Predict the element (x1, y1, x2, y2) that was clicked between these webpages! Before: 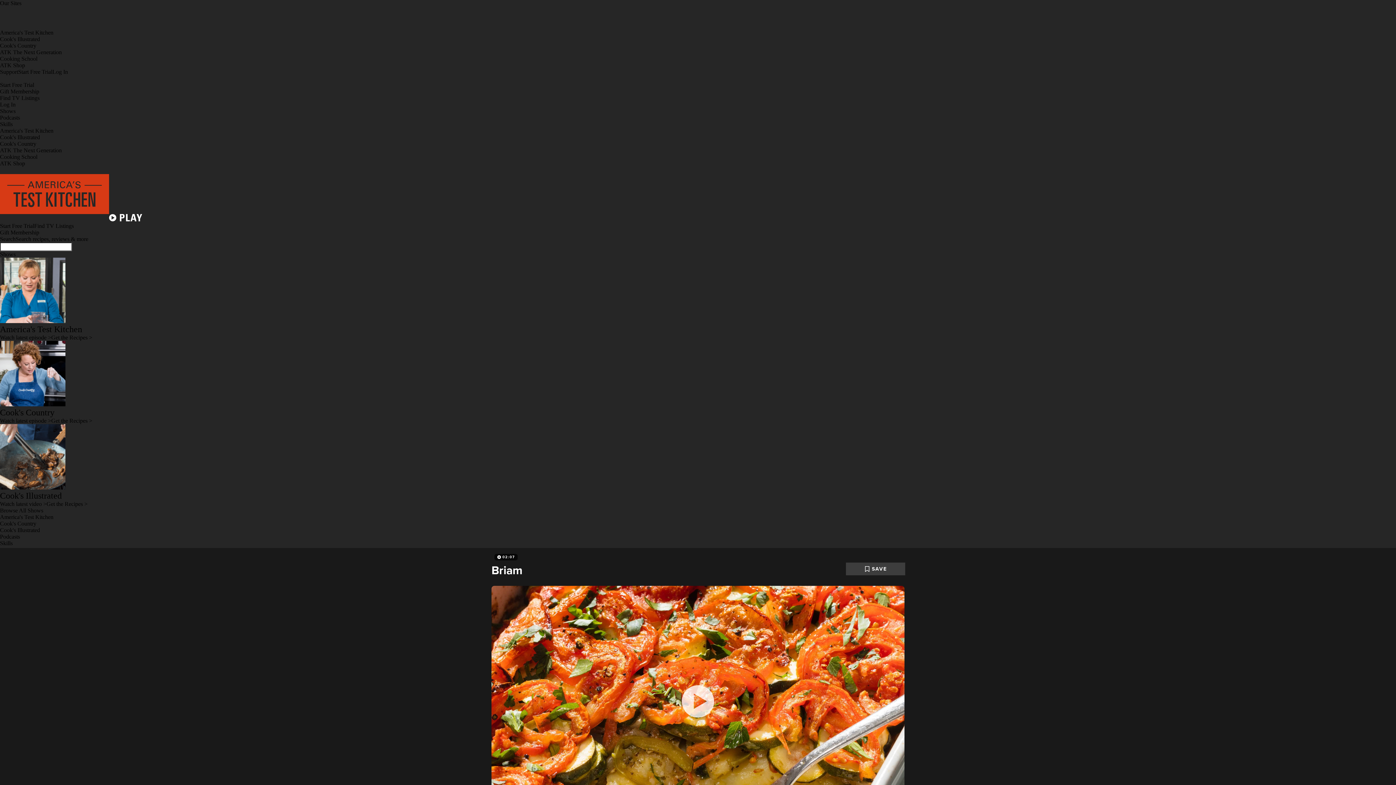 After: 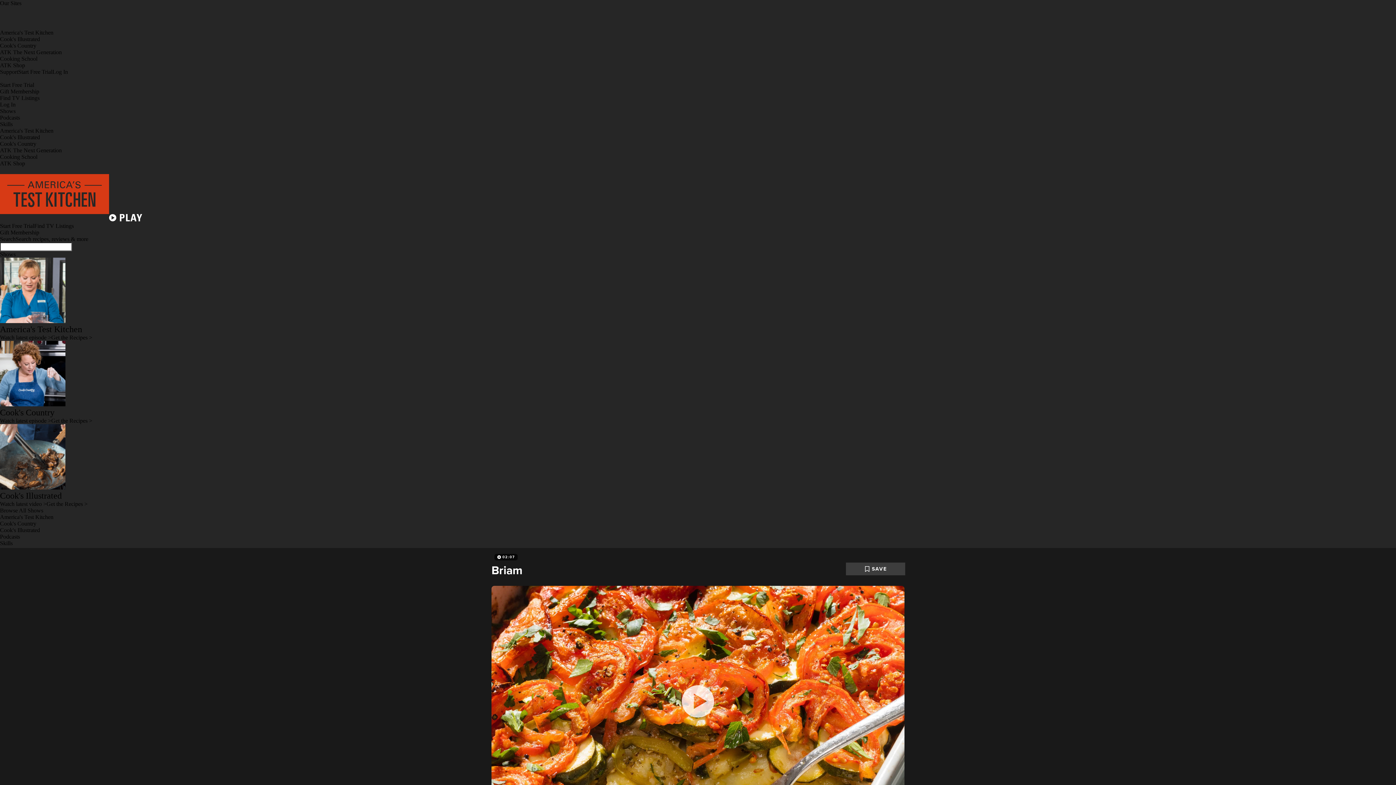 Action: label: Gift Membership bbox: (0, 88, 39, 94)